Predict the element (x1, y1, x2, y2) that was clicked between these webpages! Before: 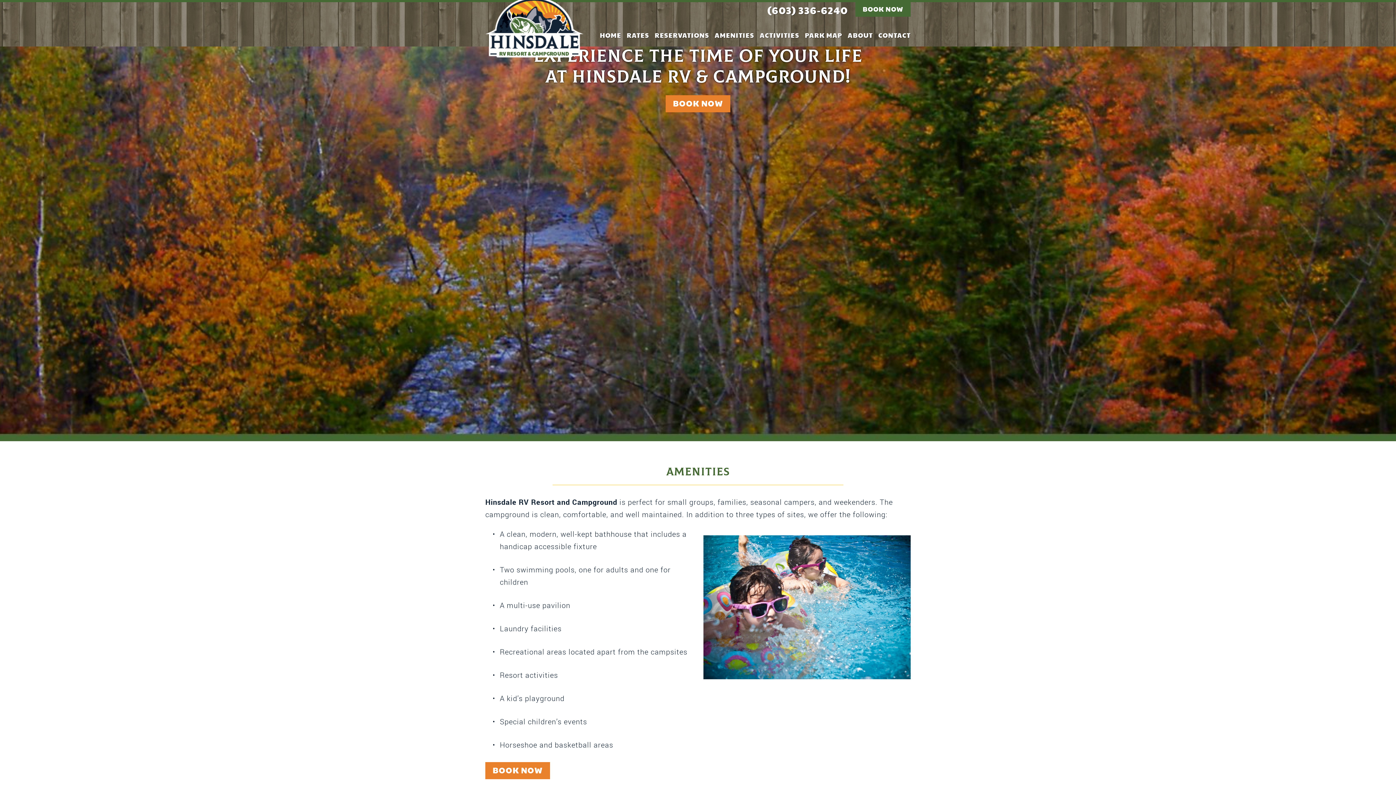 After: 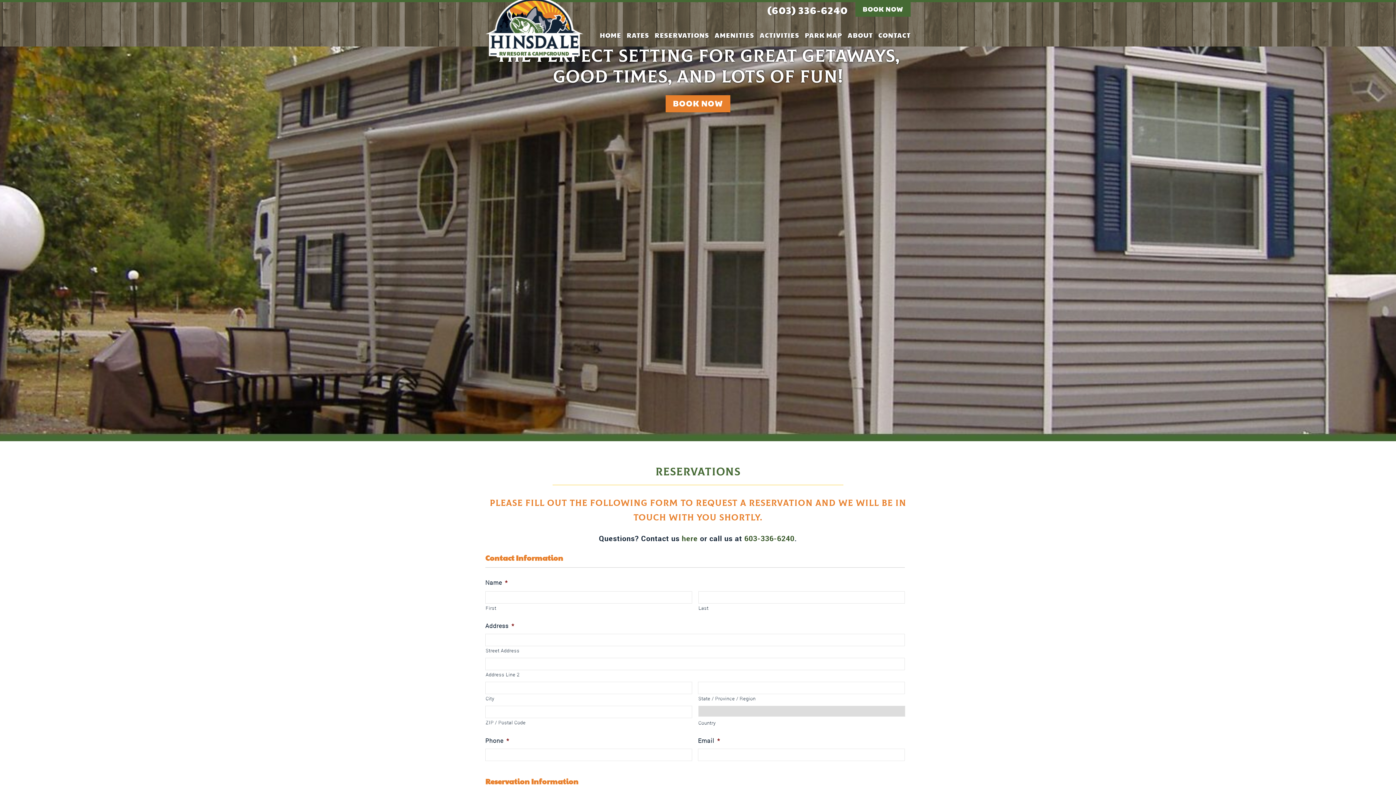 Action: bbox: (654, 30, 709, 40) label: RESERVATIONS